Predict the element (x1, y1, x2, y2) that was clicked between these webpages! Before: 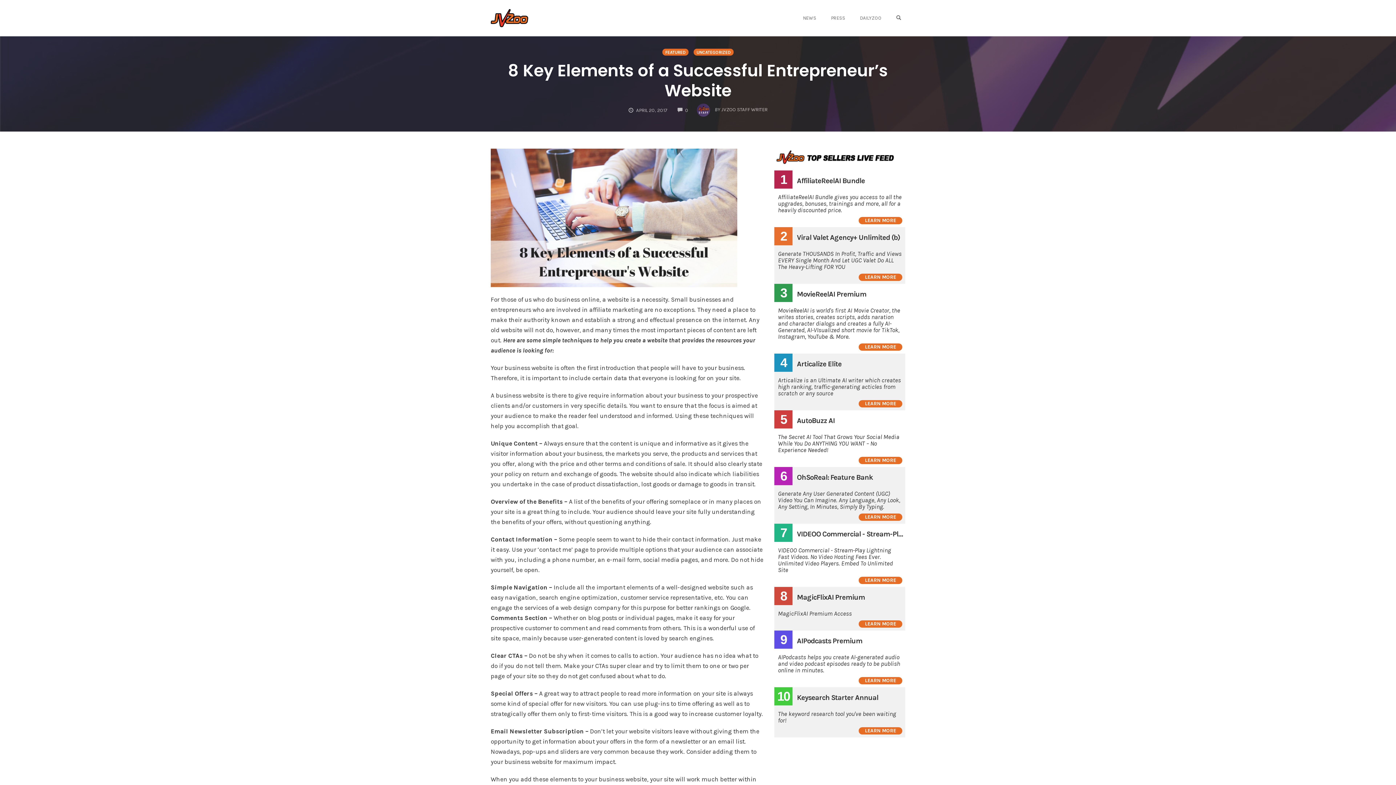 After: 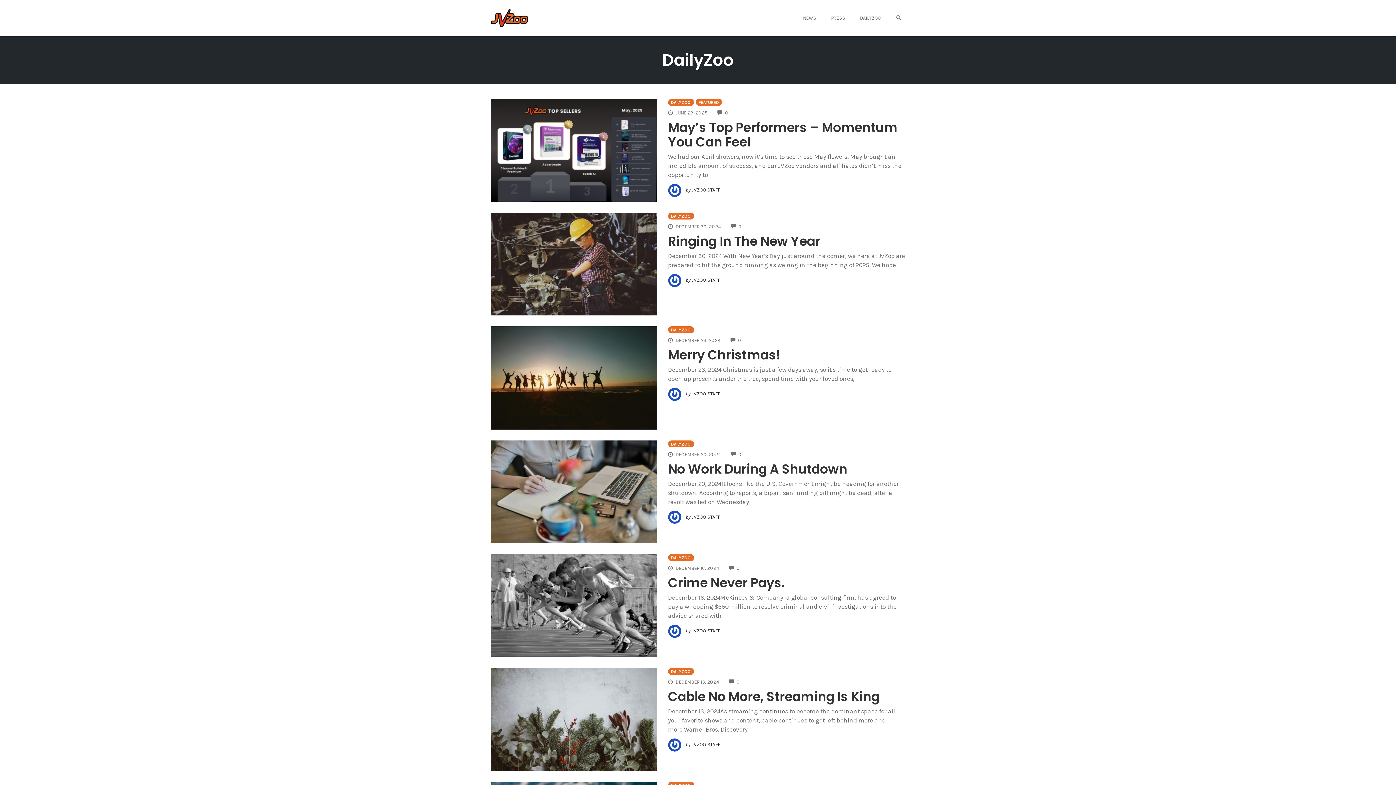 Action: label: DAILYZOO bbox: (856, 12, 885, 23)